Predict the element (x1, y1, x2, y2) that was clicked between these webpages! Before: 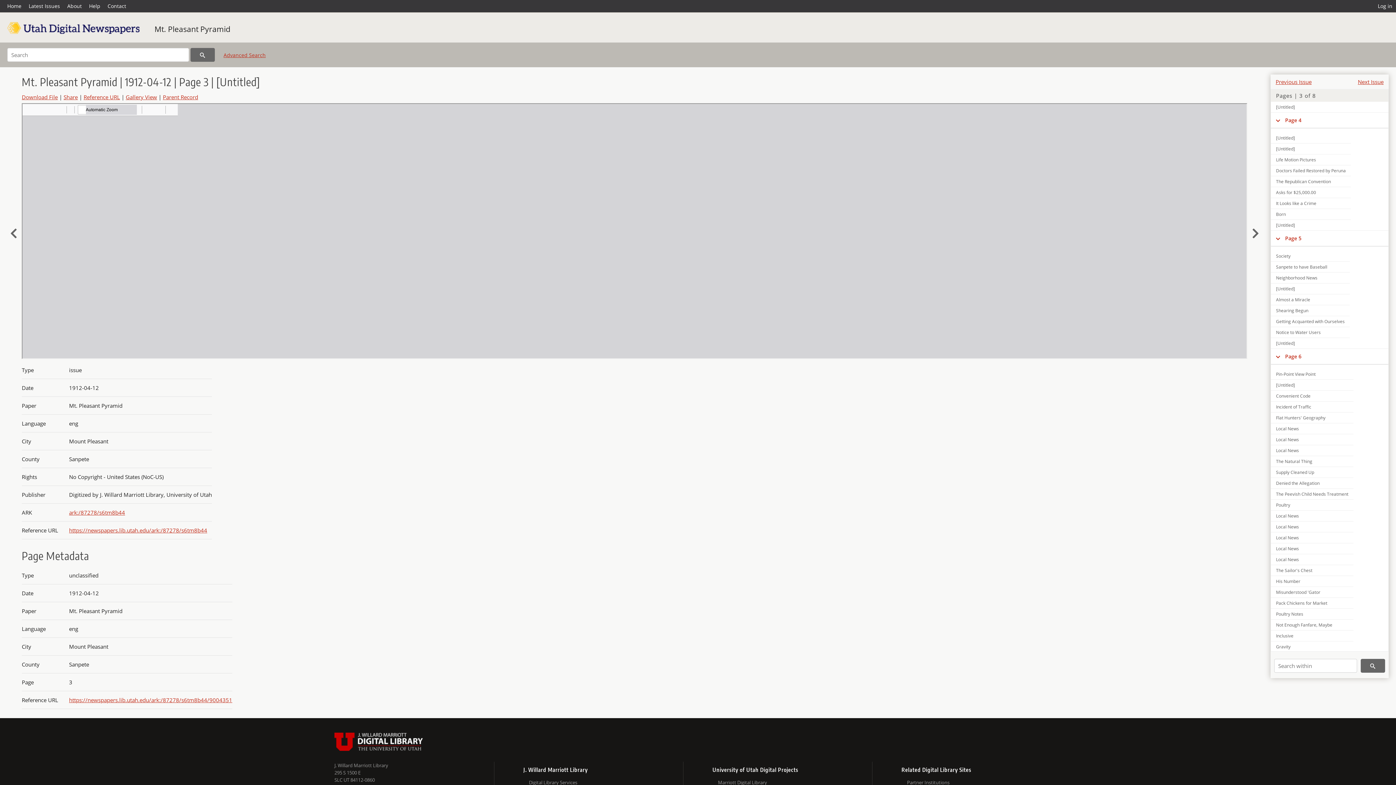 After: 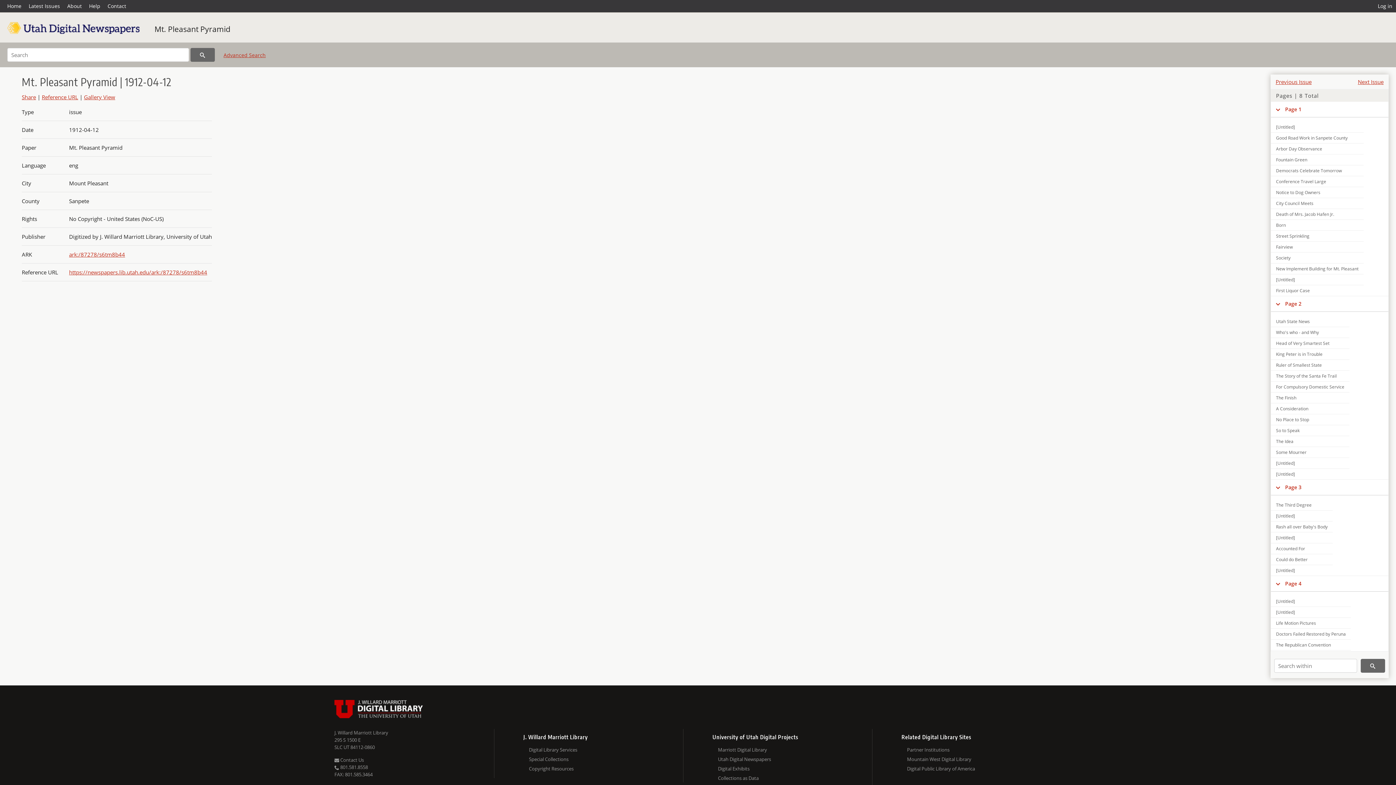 Action: bbox: (69, 526, 207, 534) label: https://newspapers.lib.utah.edu/ark:/87278/s6tm8b44